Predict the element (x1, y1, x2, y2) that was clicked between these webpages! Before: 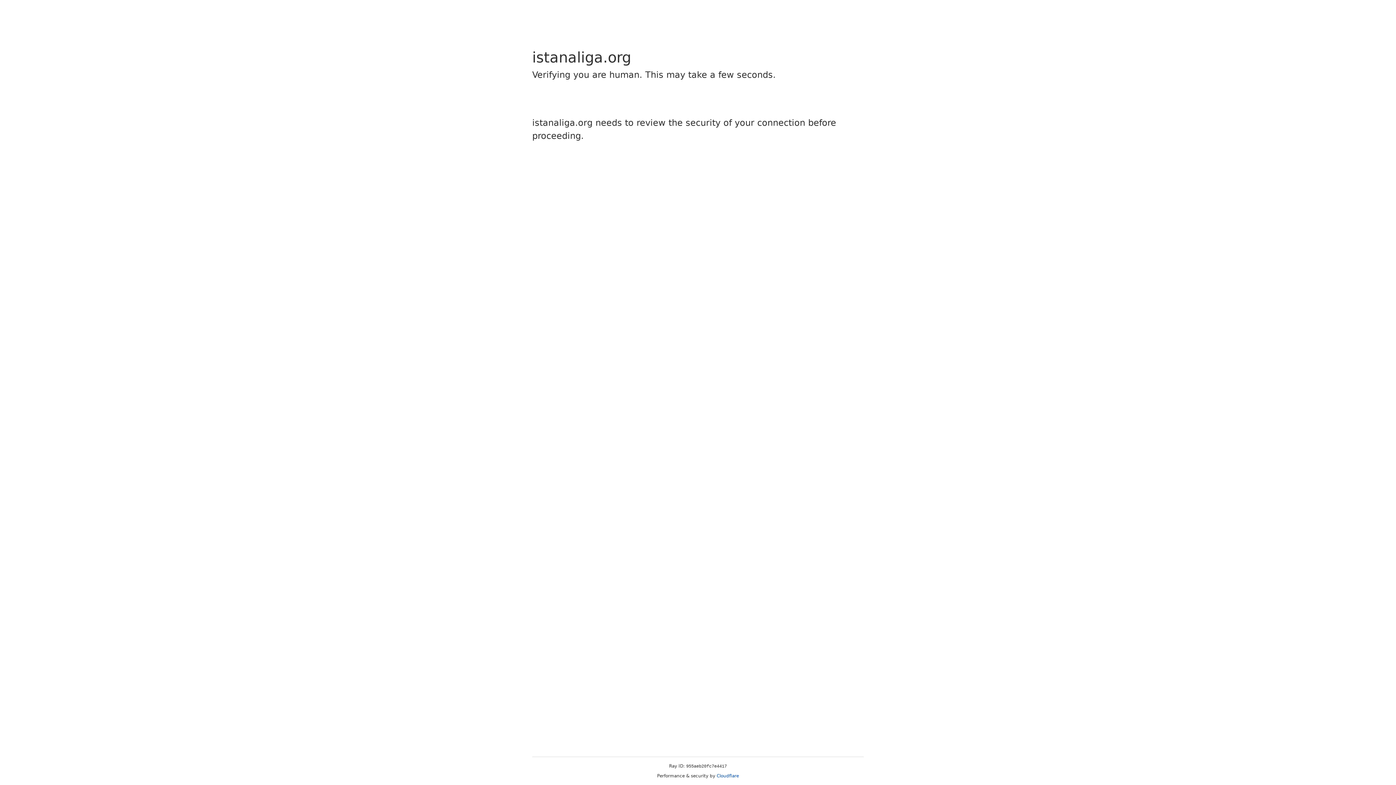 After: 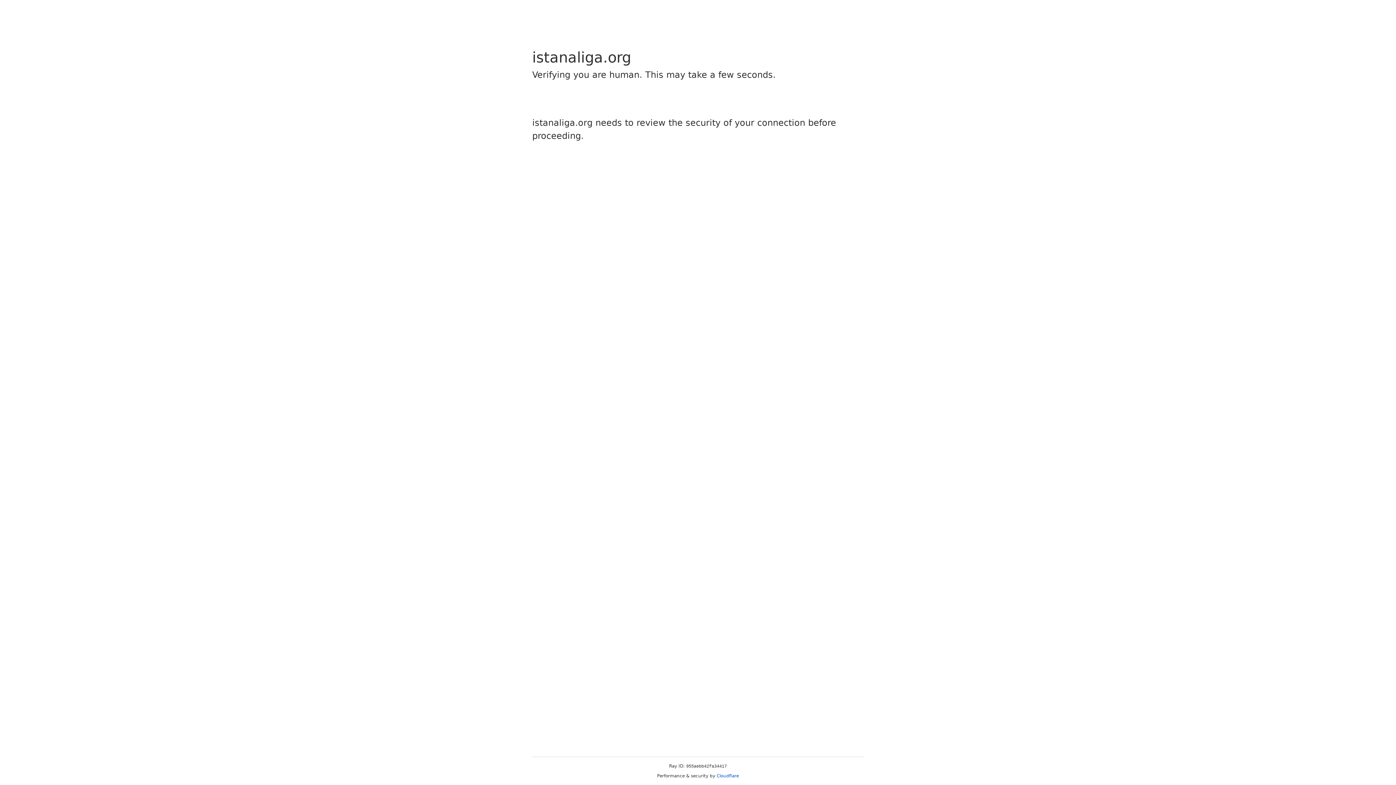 Action: bbox: (716, 773, 739, 778) label: Cloudflare